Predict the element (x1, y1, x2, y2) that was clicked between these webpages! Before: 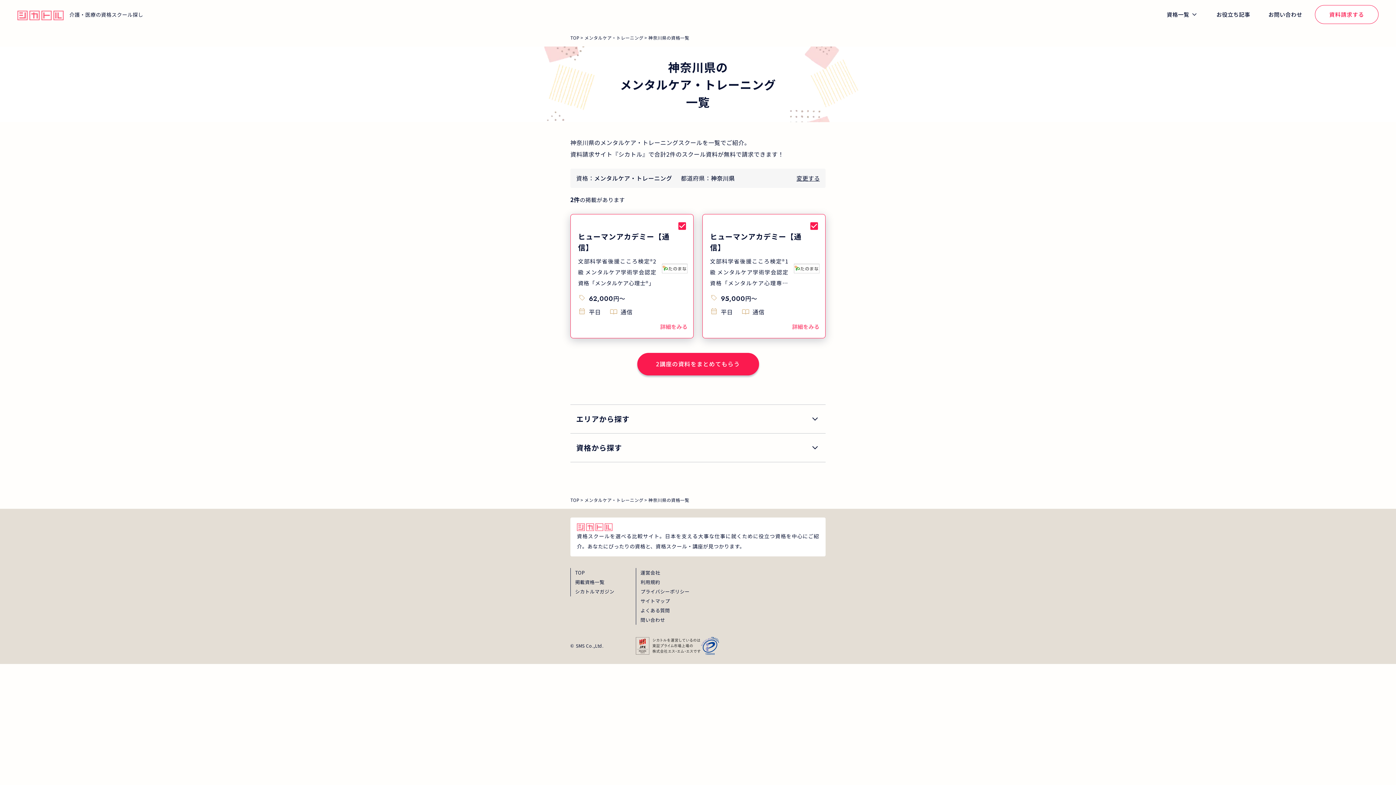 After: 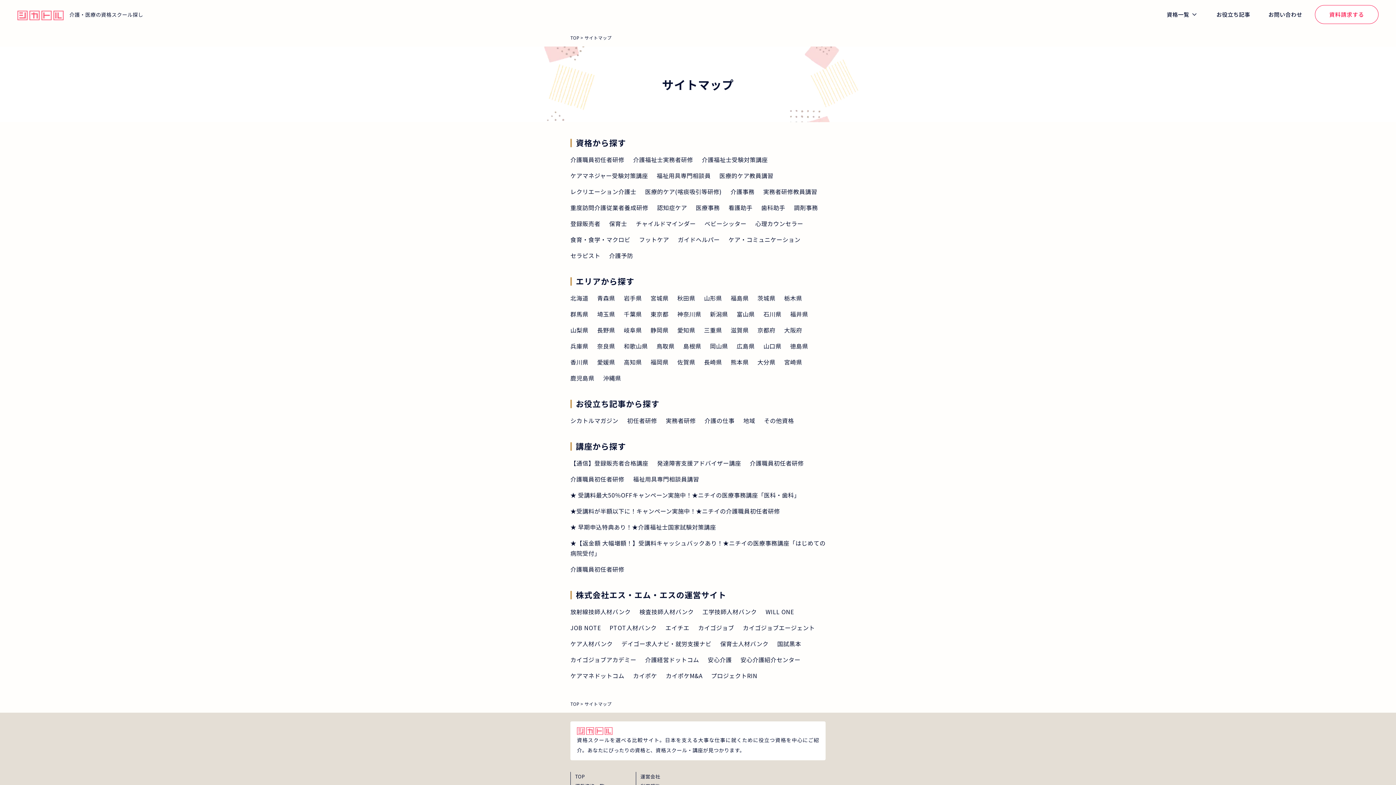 Action: bbox: (640, 597, 670, 604) label: サイトマップ